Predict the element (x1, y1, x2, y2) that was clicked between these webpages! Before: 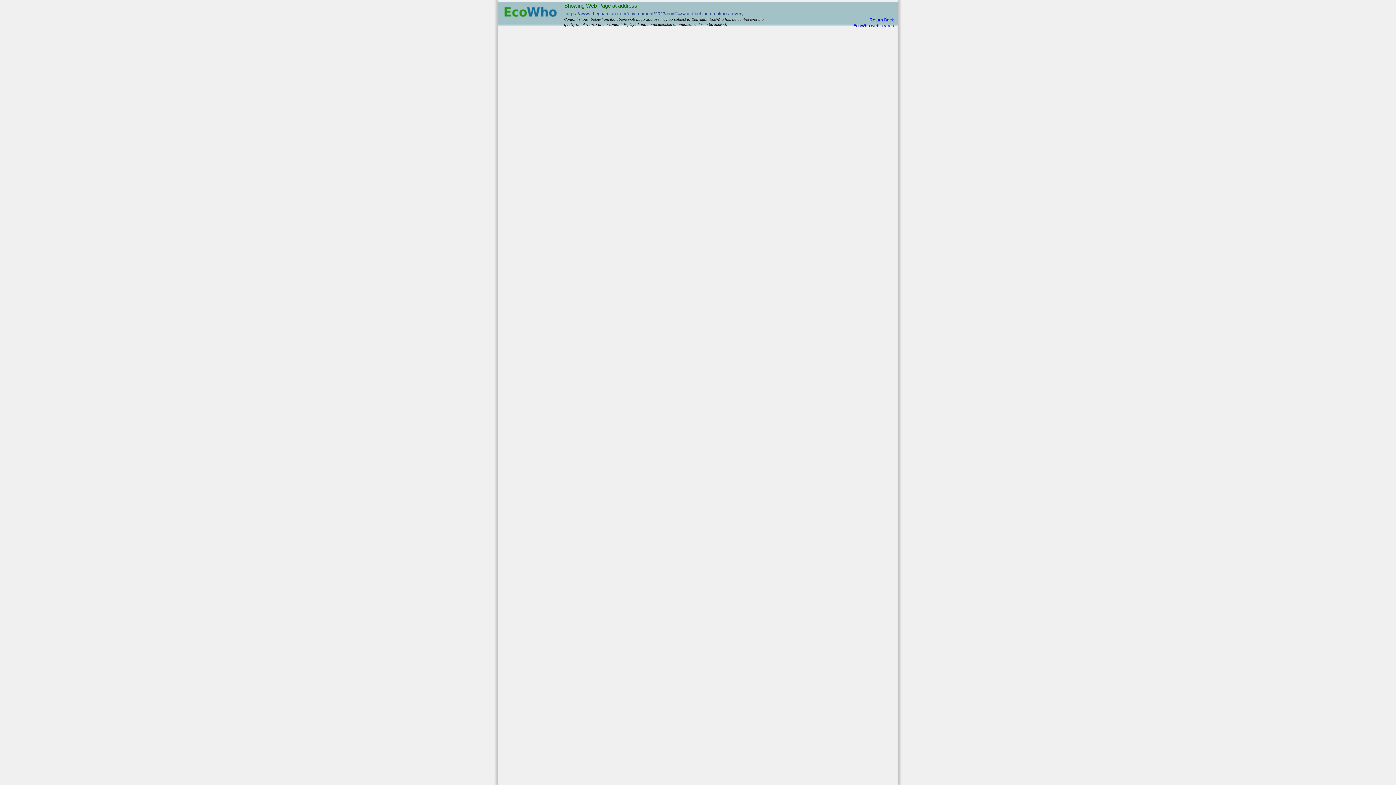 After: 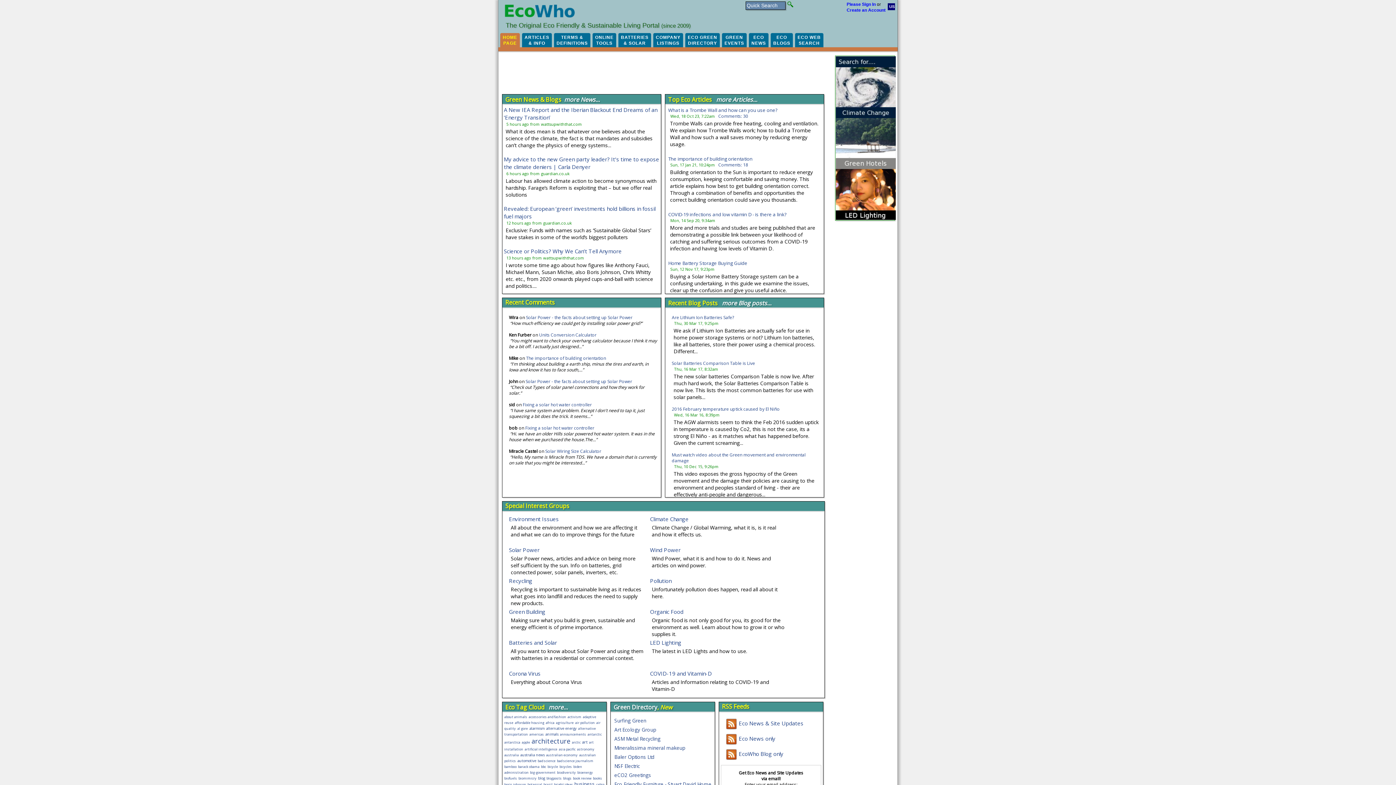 Action: bbox: (502, 4, 557, 20)